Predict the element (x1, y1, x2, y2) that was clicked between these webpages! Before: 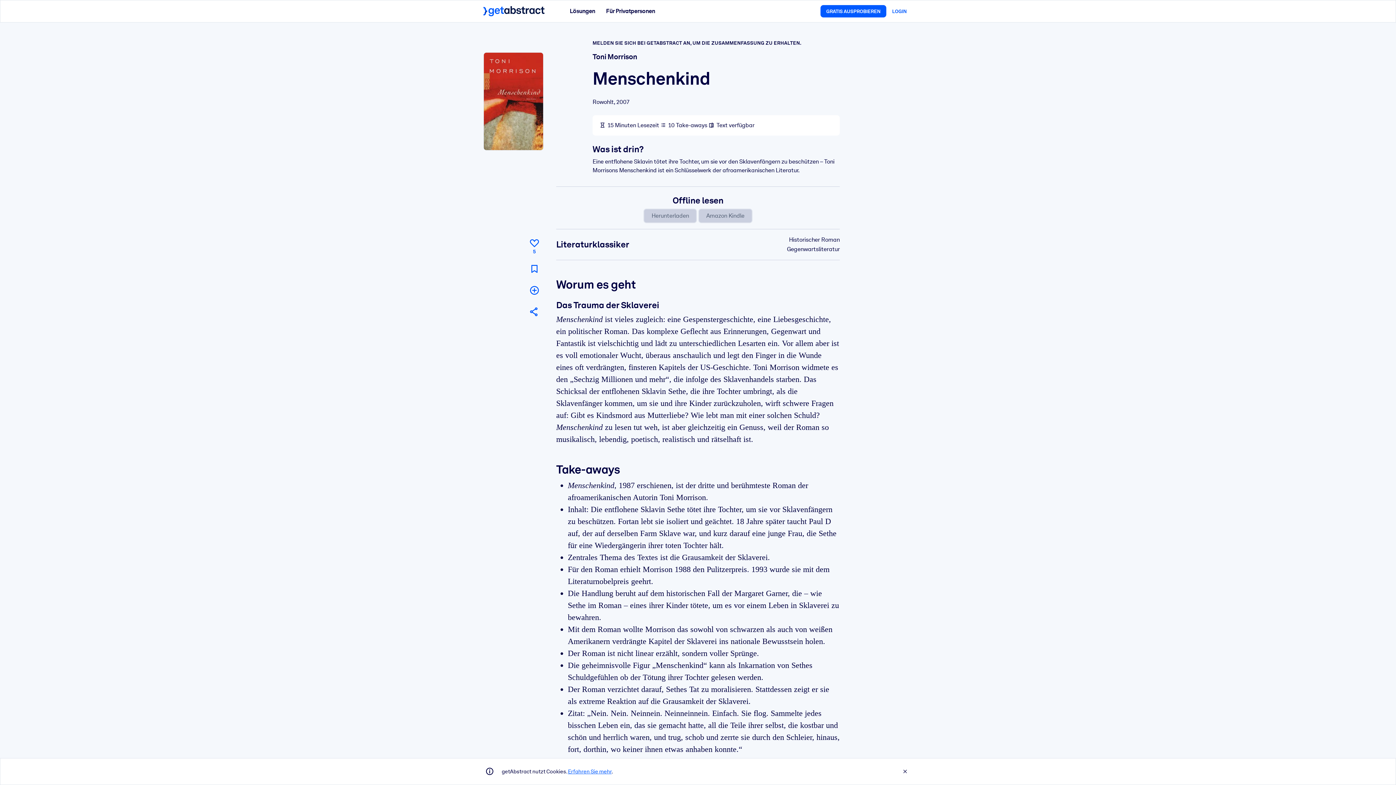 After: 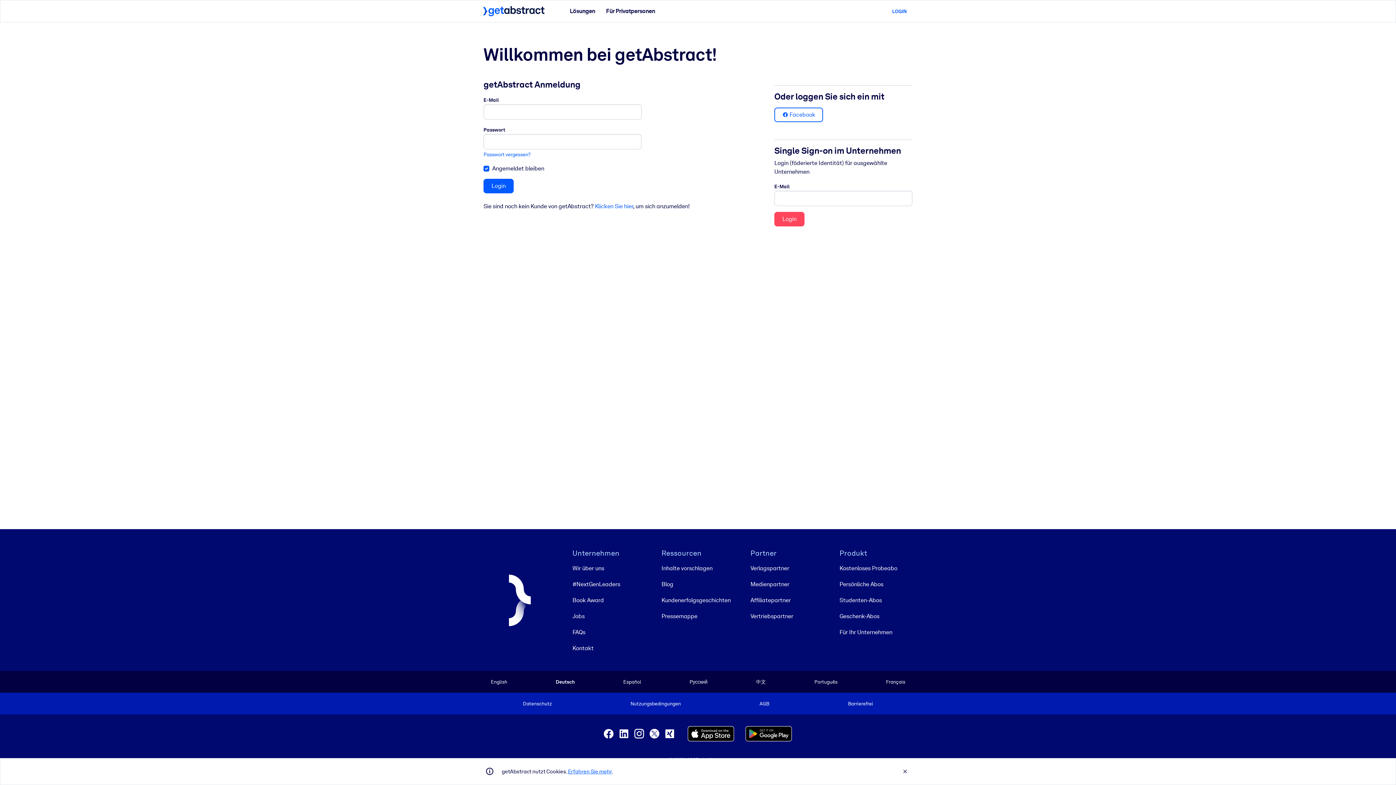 Action: bbox: (886, 5, 912, 17) label: LOGIN